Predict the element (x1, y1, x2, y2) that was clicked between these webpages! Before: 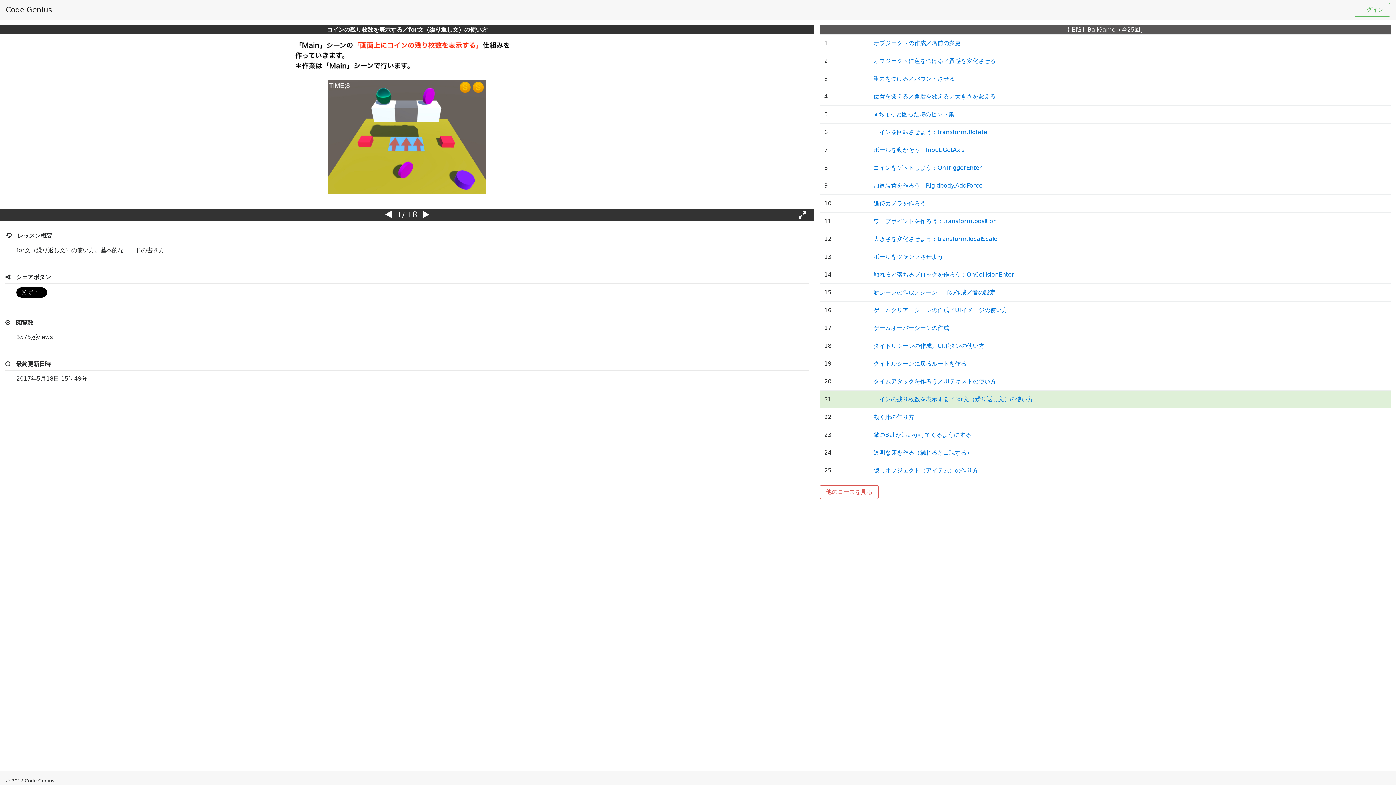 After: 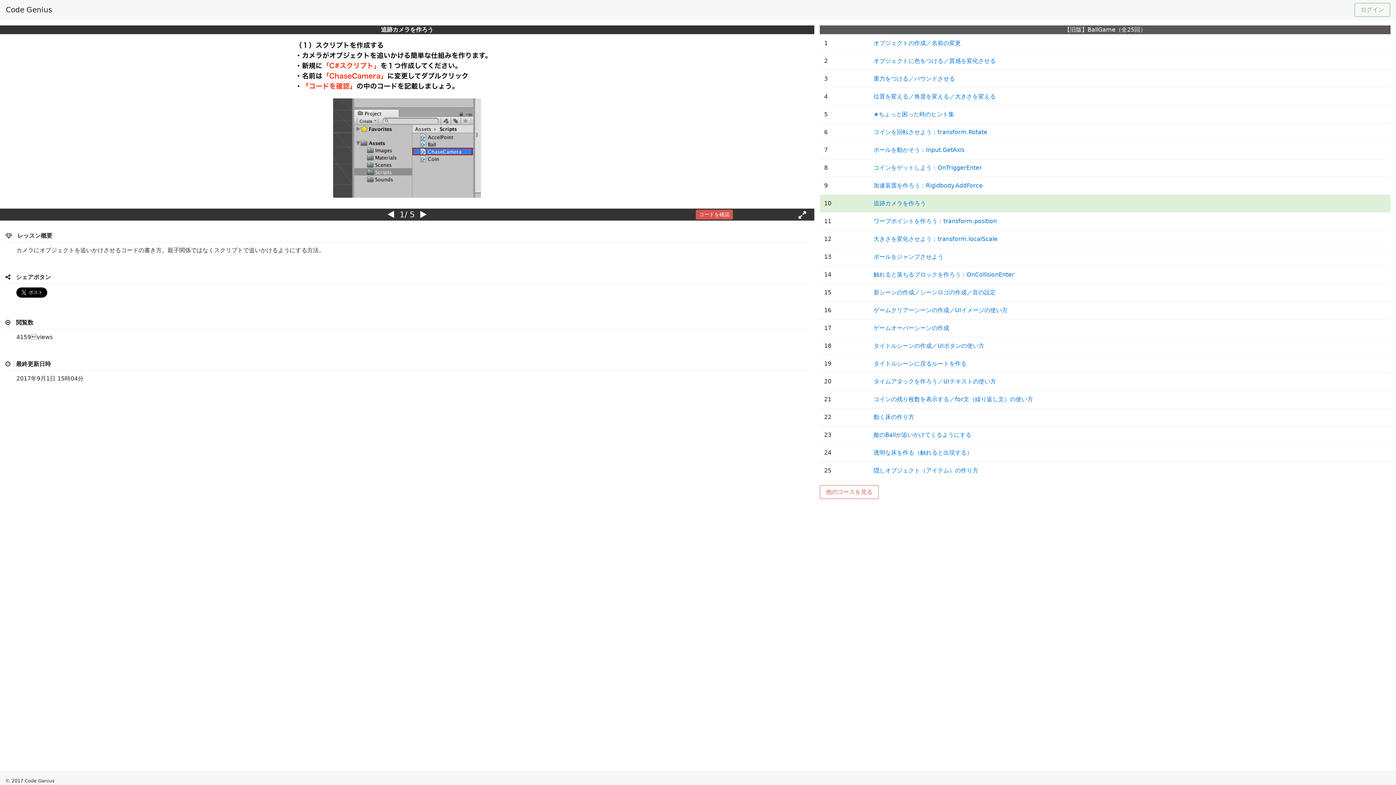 Action: label: 追跡カメラを作ろう bbox: (873, 200, 926, 206)